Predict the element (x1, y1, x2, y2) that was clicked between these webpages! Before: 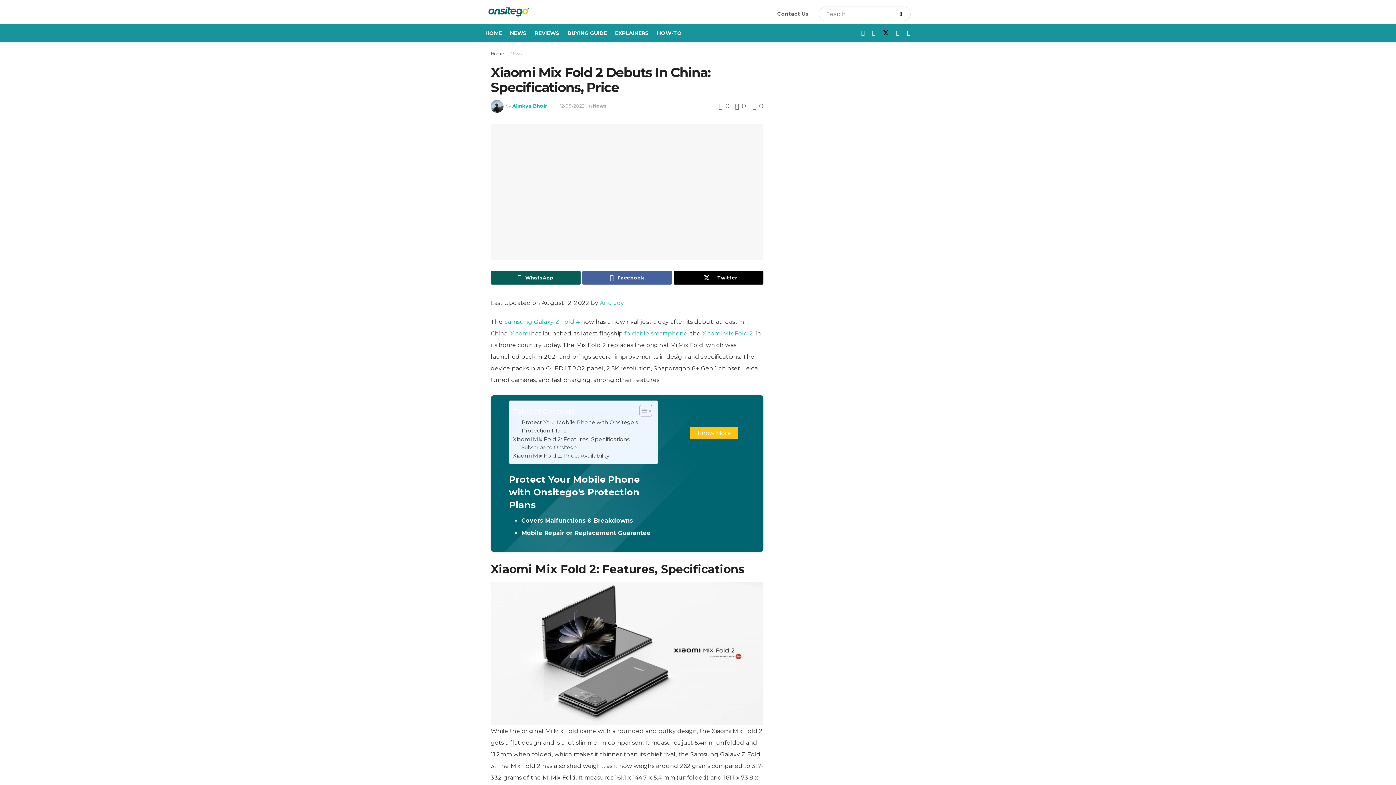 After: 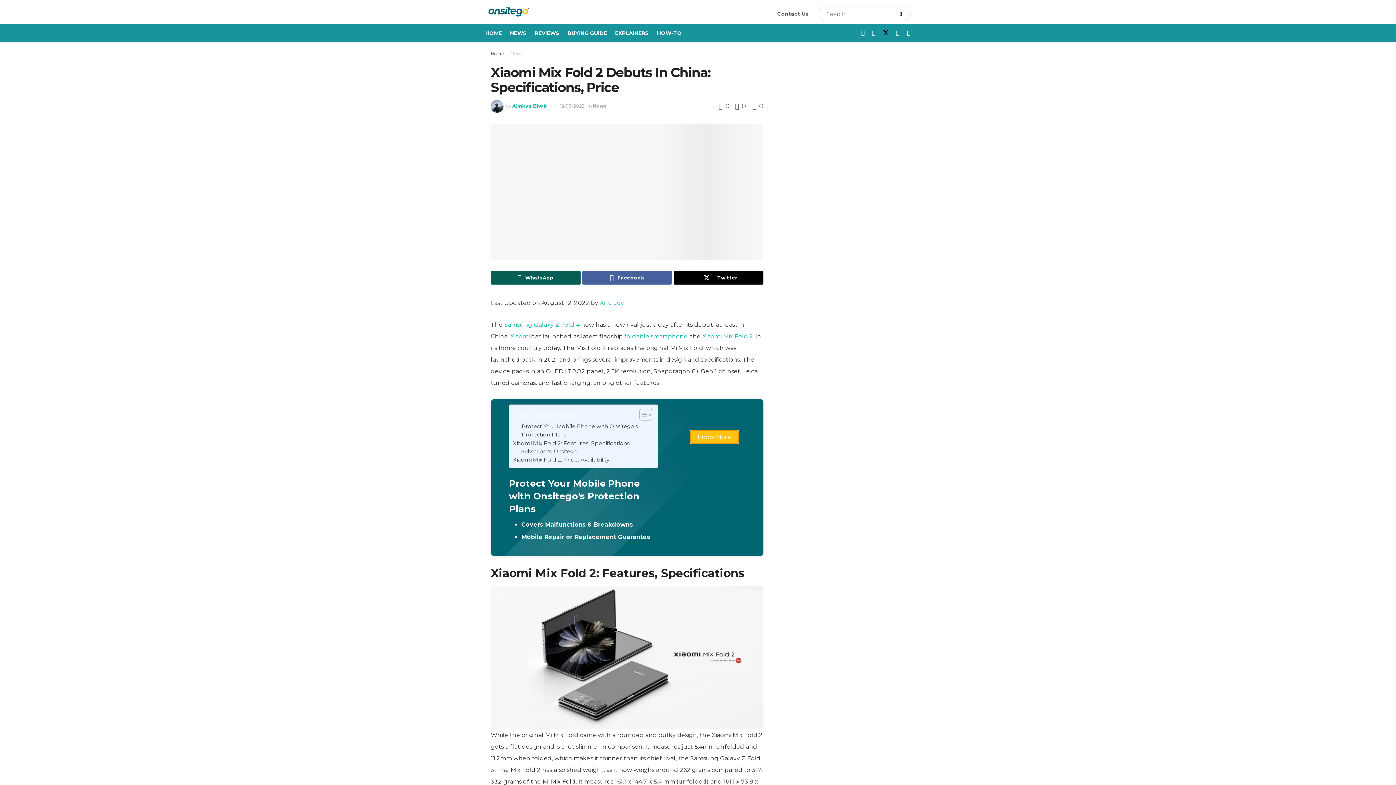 Action: bbox: (690, 427, 738, 439) label: Know More